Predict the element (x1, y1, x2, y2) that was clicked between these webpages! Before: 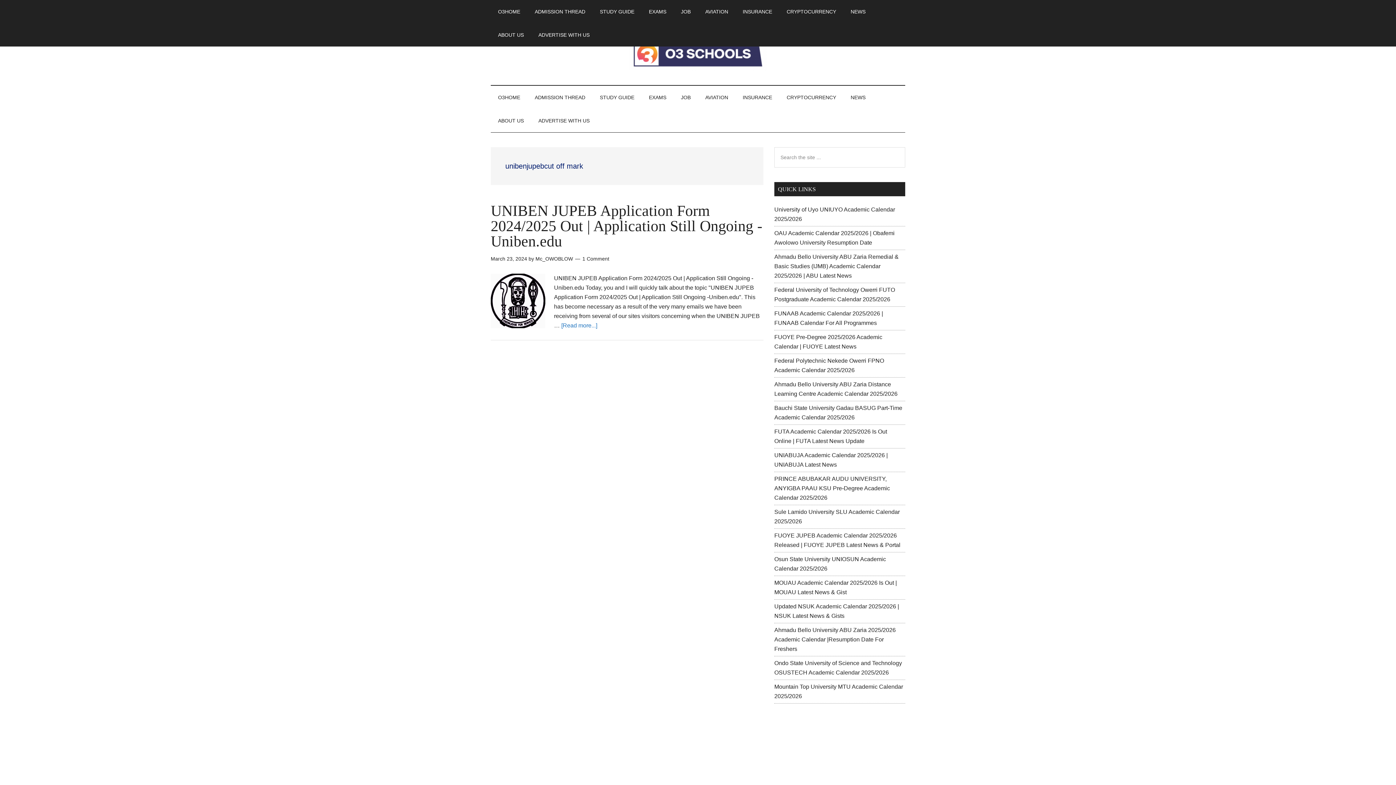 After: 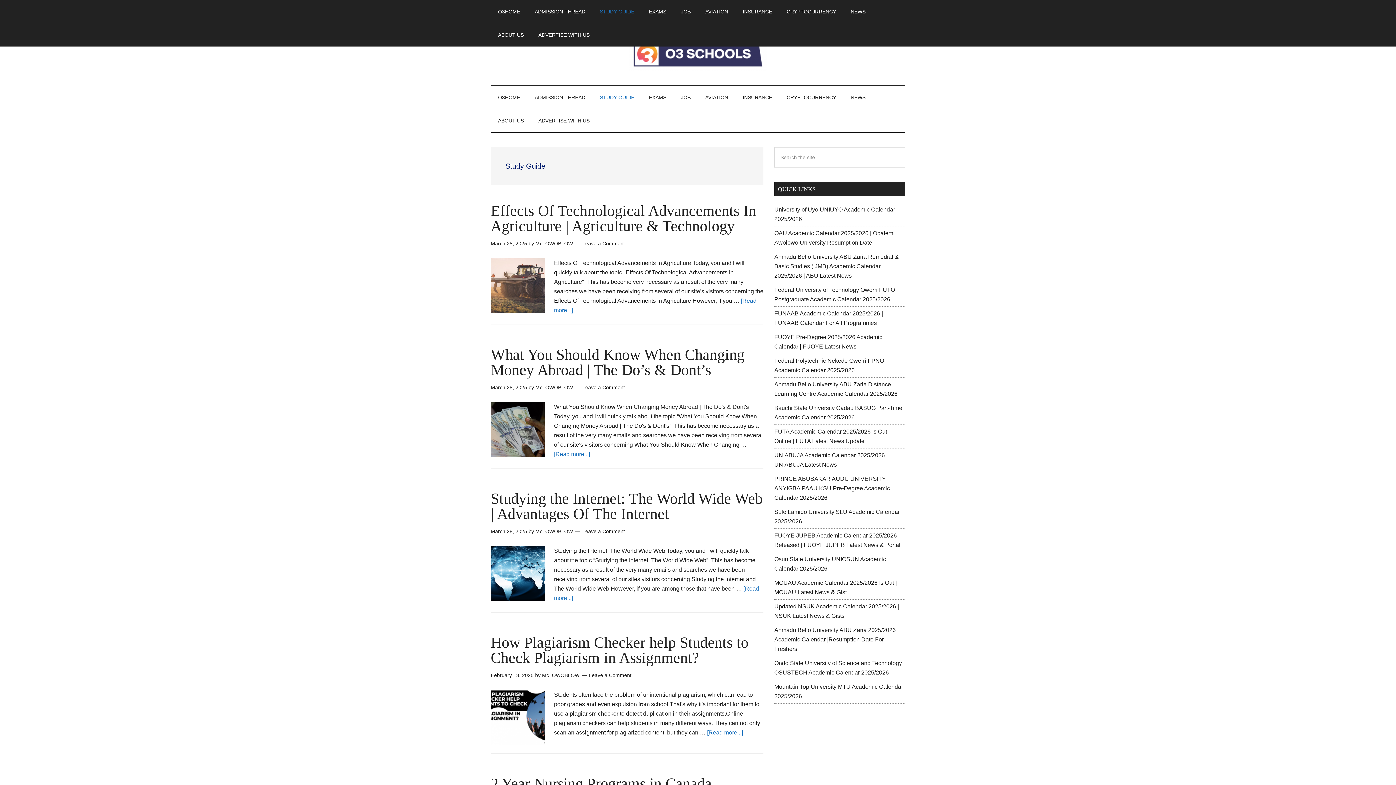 Action: label: STUDY GUIDE bbox: (592, 85, 641, 109)